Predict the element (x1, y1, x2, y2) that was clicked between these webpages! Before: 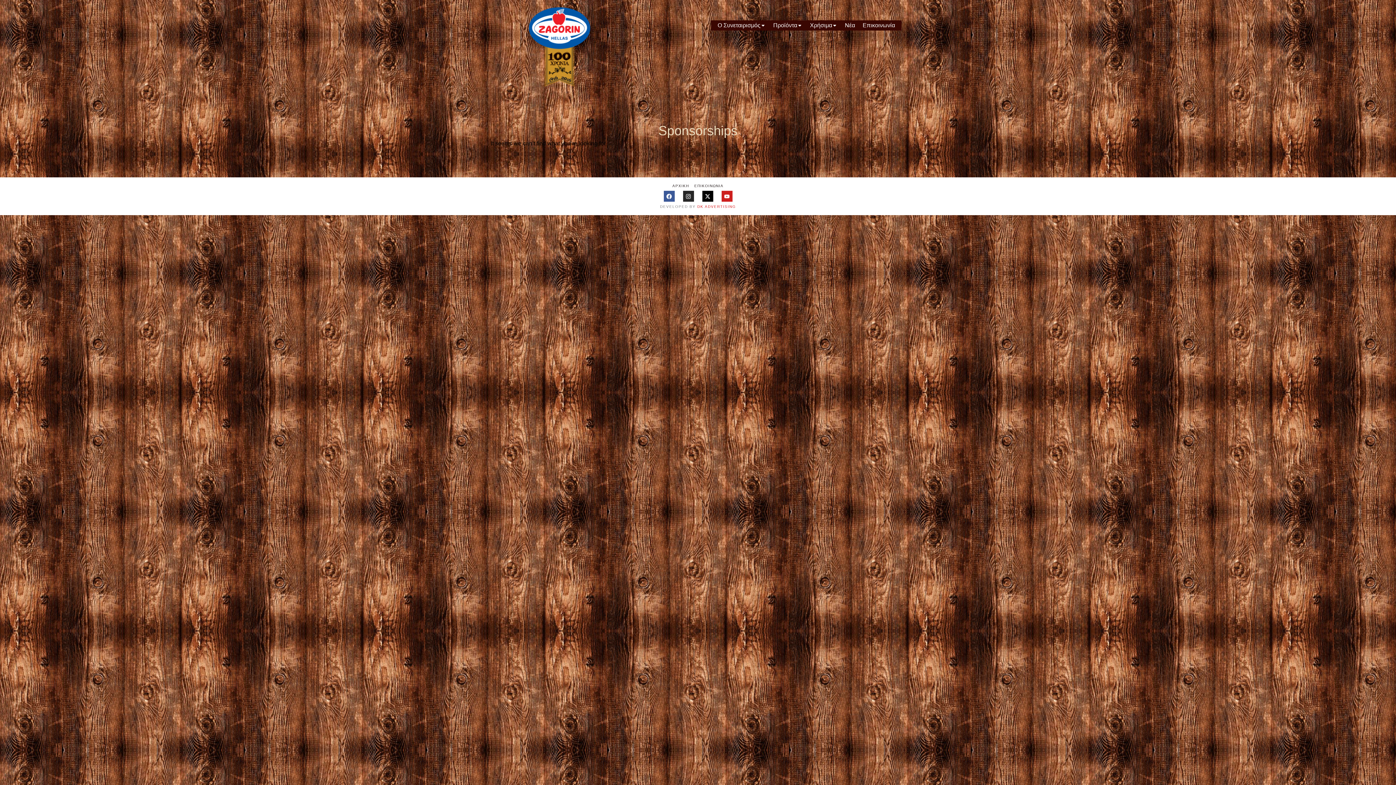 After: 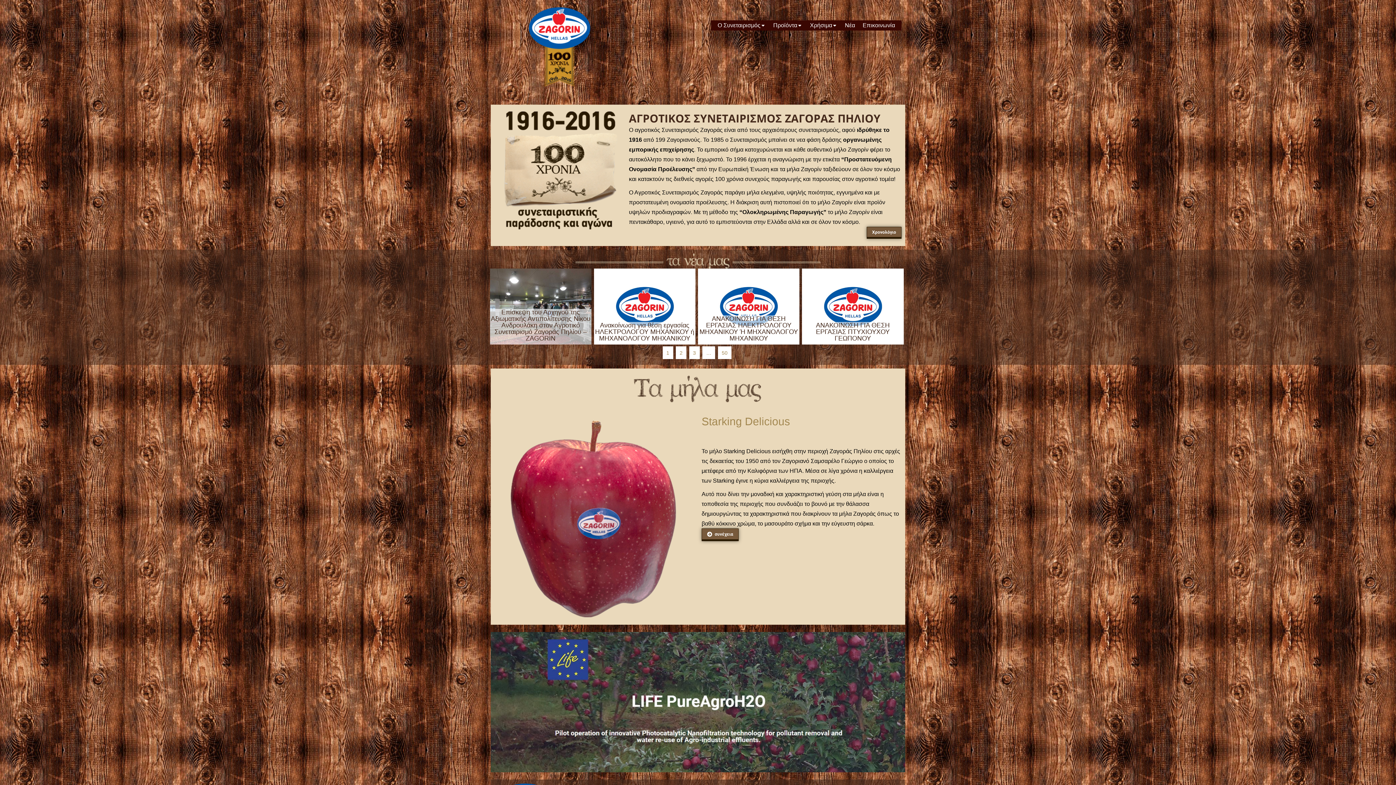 Action: bbox: (529, 7, 590, 86)